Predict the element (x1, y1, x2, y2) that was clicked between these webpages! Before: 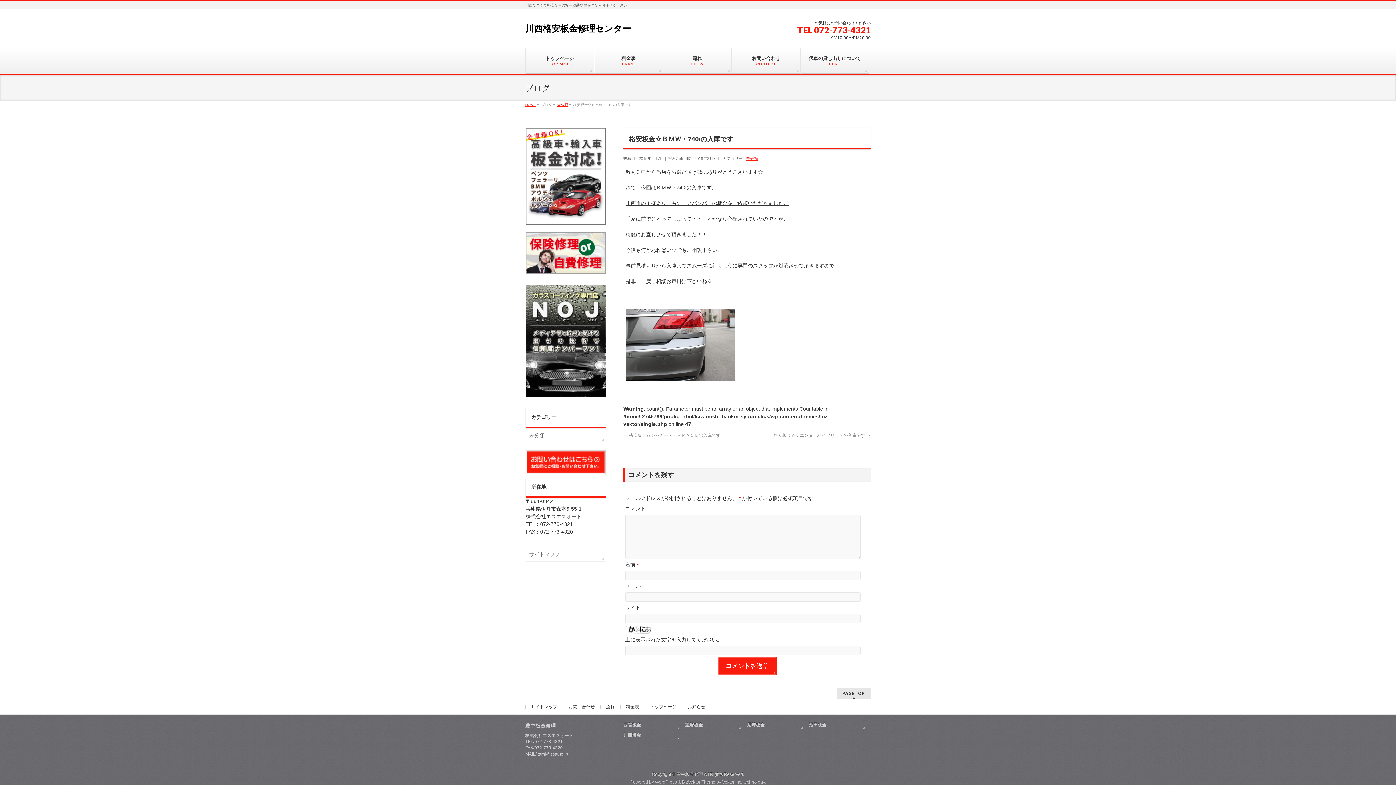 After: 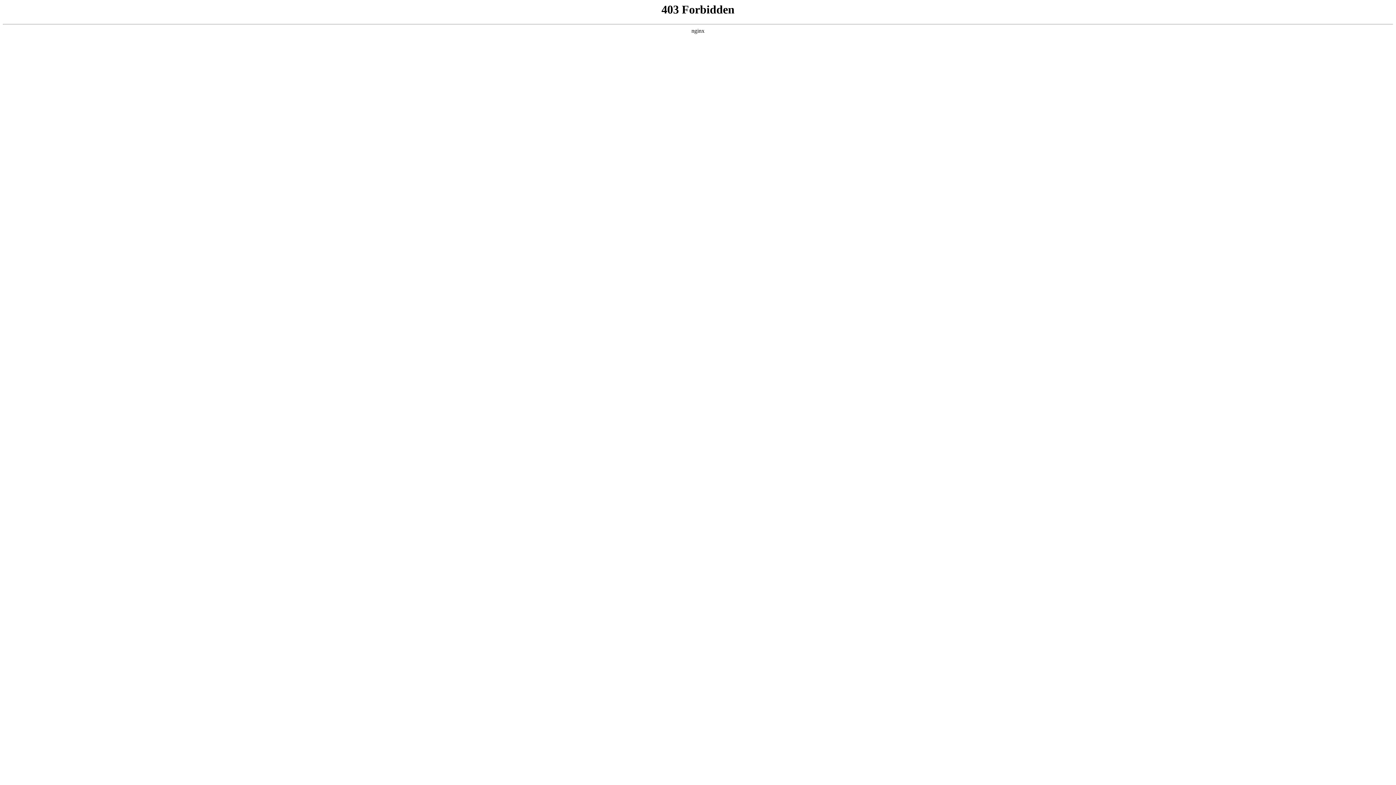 Action: bbox: (655, 780, 676, 785) label: WordPress